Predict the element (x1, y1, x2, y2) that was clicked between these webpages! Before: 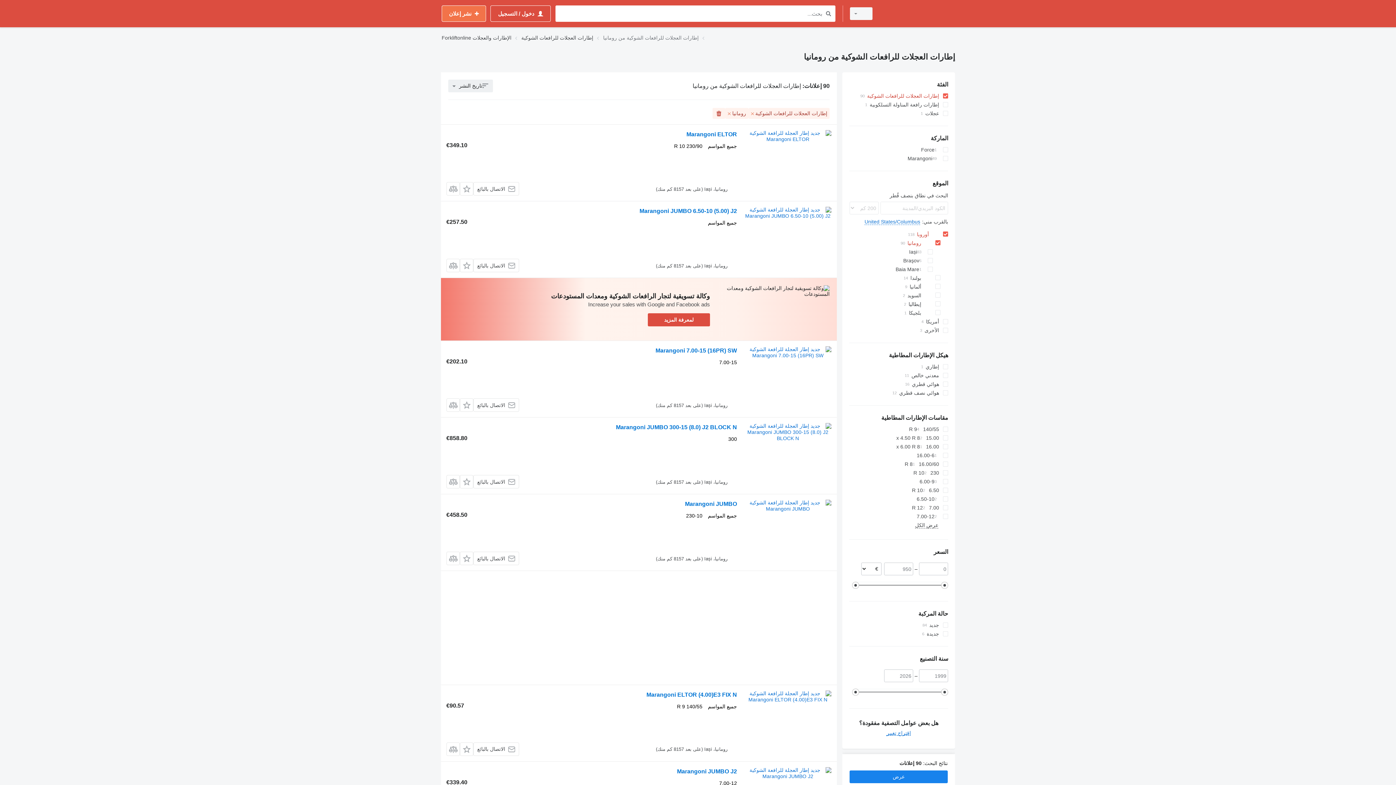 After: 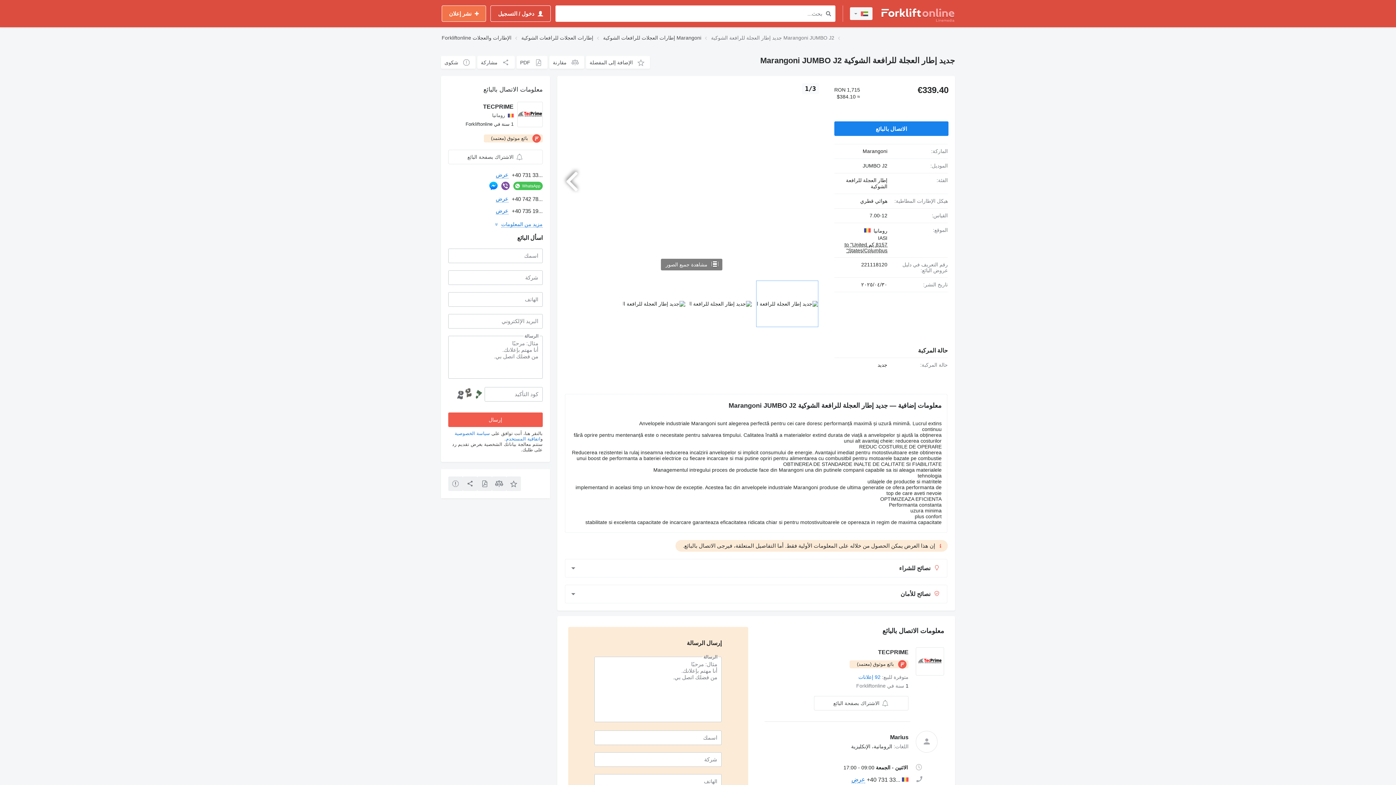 Action: bbox: (677, 768, 737, 777) label: Marangoni JUMBO J2